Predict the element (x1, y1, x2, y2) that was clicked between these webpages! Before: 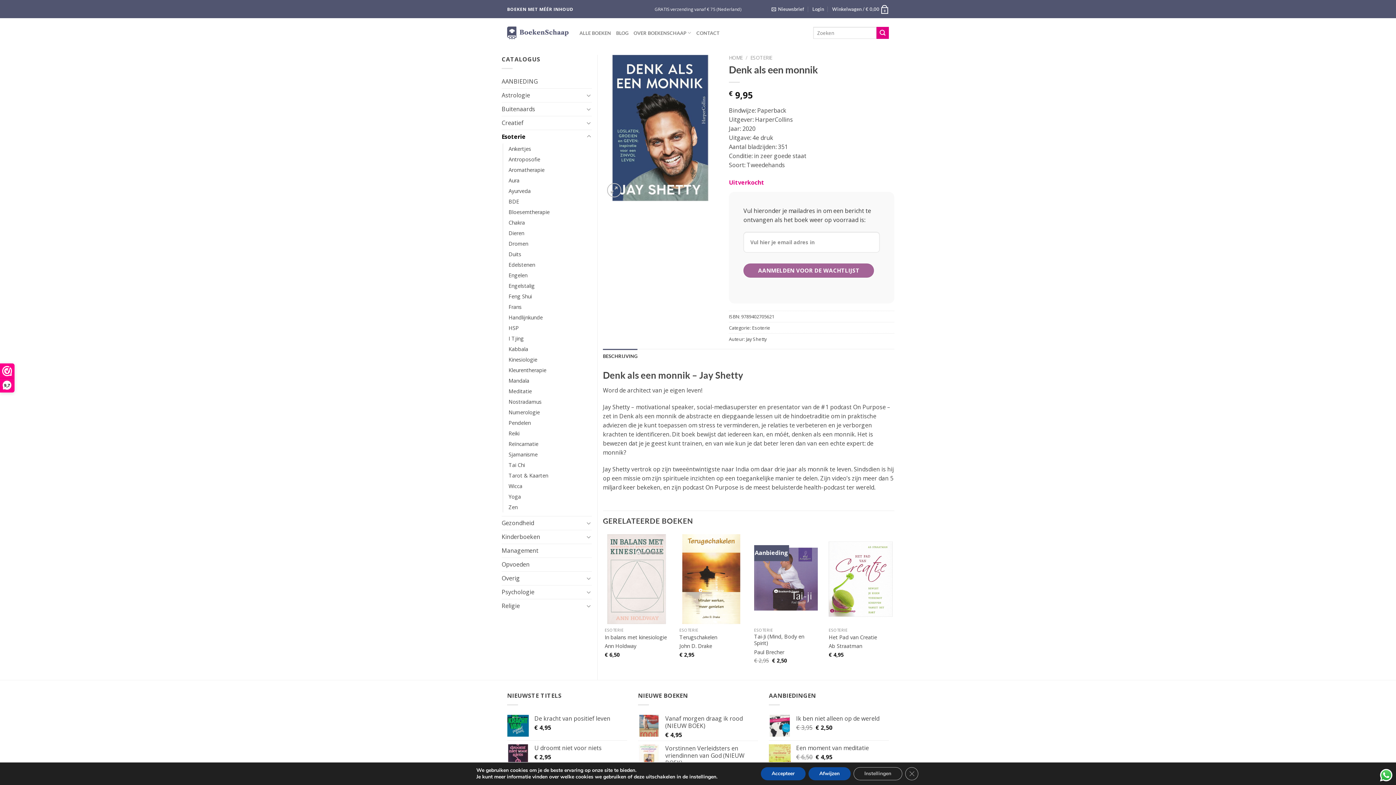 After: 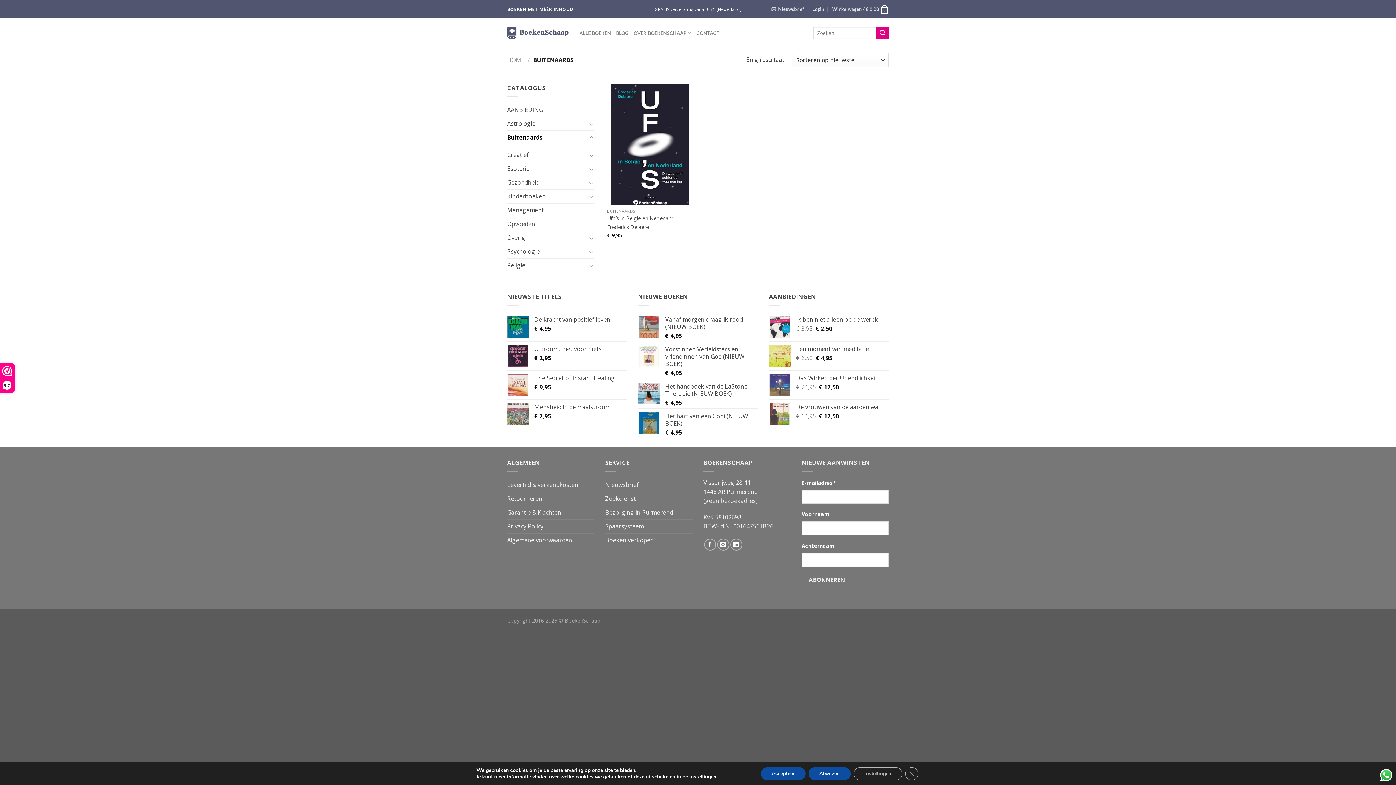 Action: bbox: (501, 102, 584, 115) label: Buitenaards